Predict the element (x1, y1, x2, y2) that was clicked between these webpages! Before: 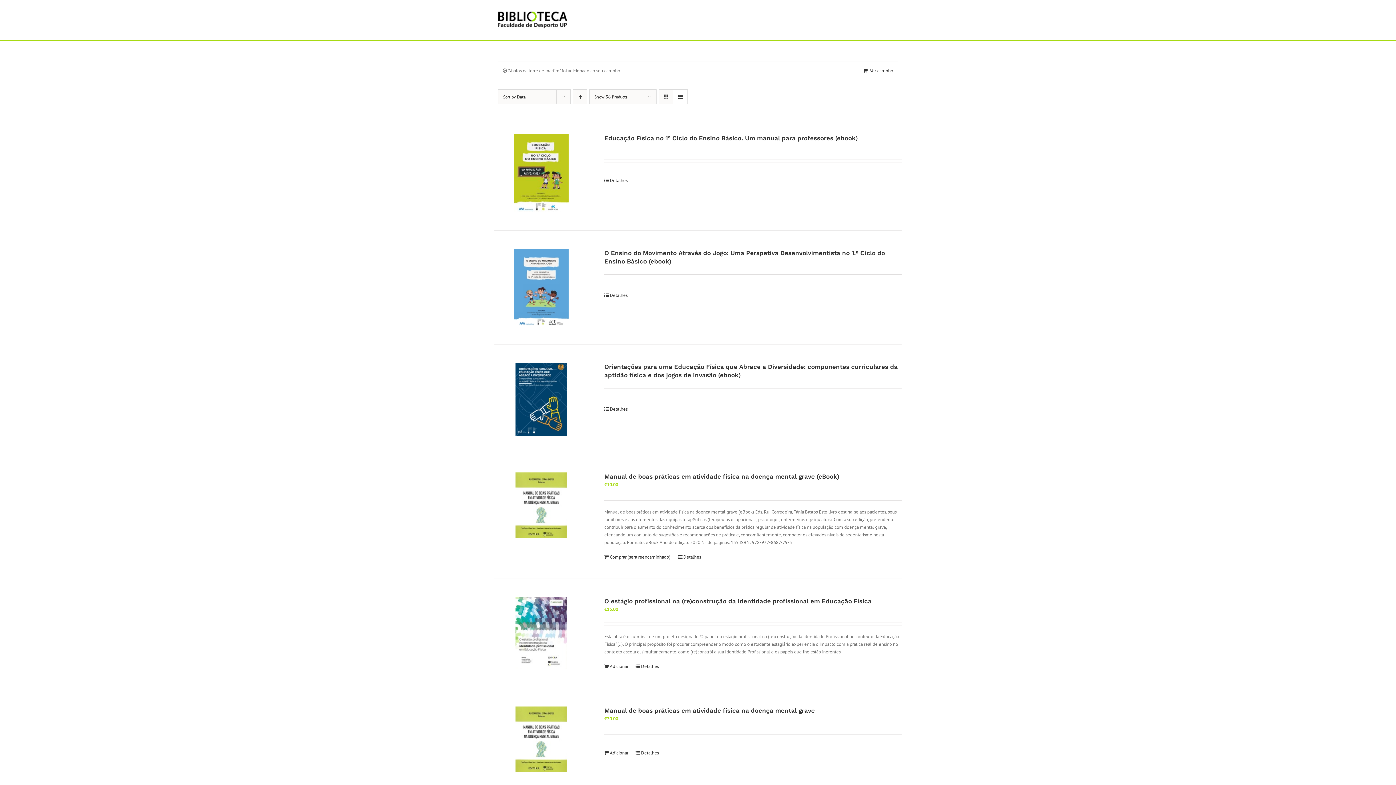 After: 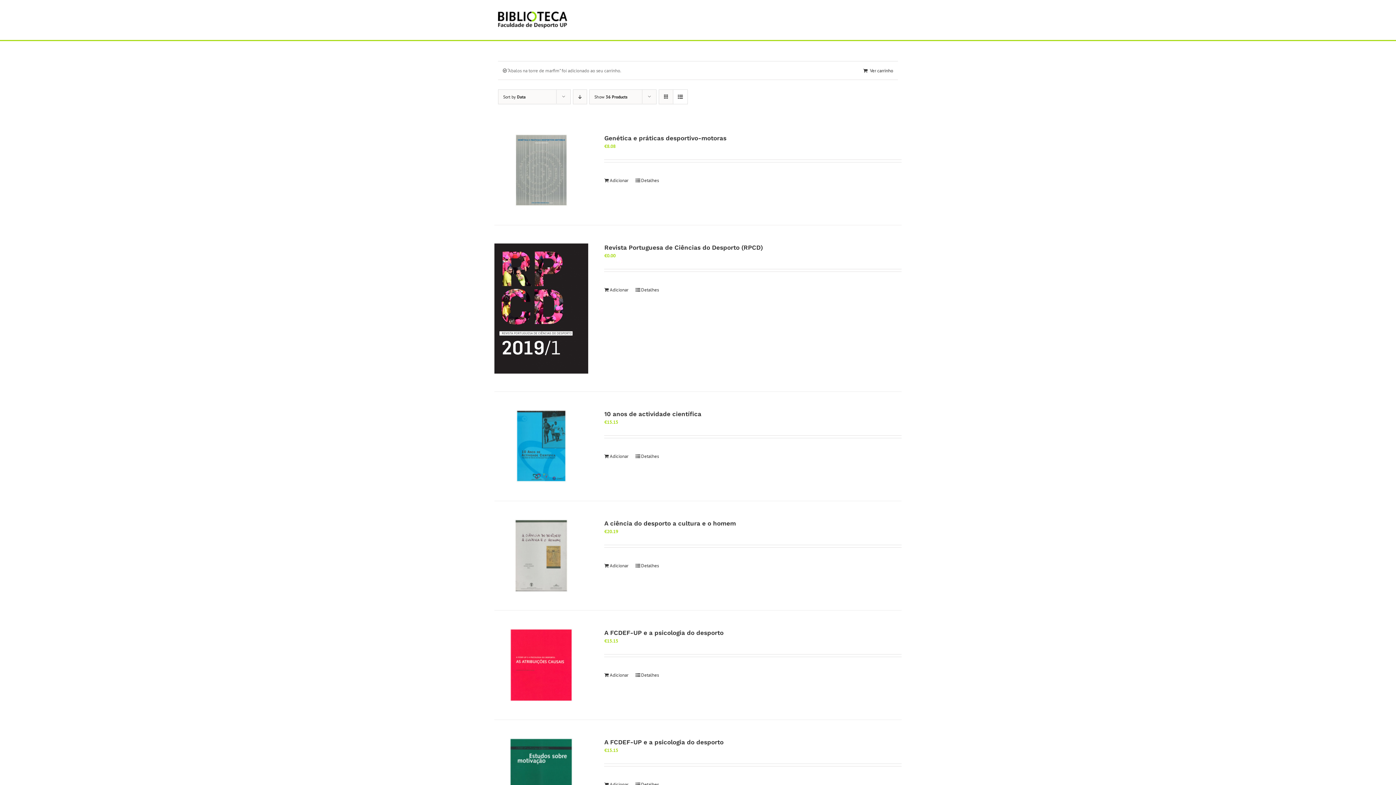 Action: bbox: (573, 89, 587, 104) label: Ascending order